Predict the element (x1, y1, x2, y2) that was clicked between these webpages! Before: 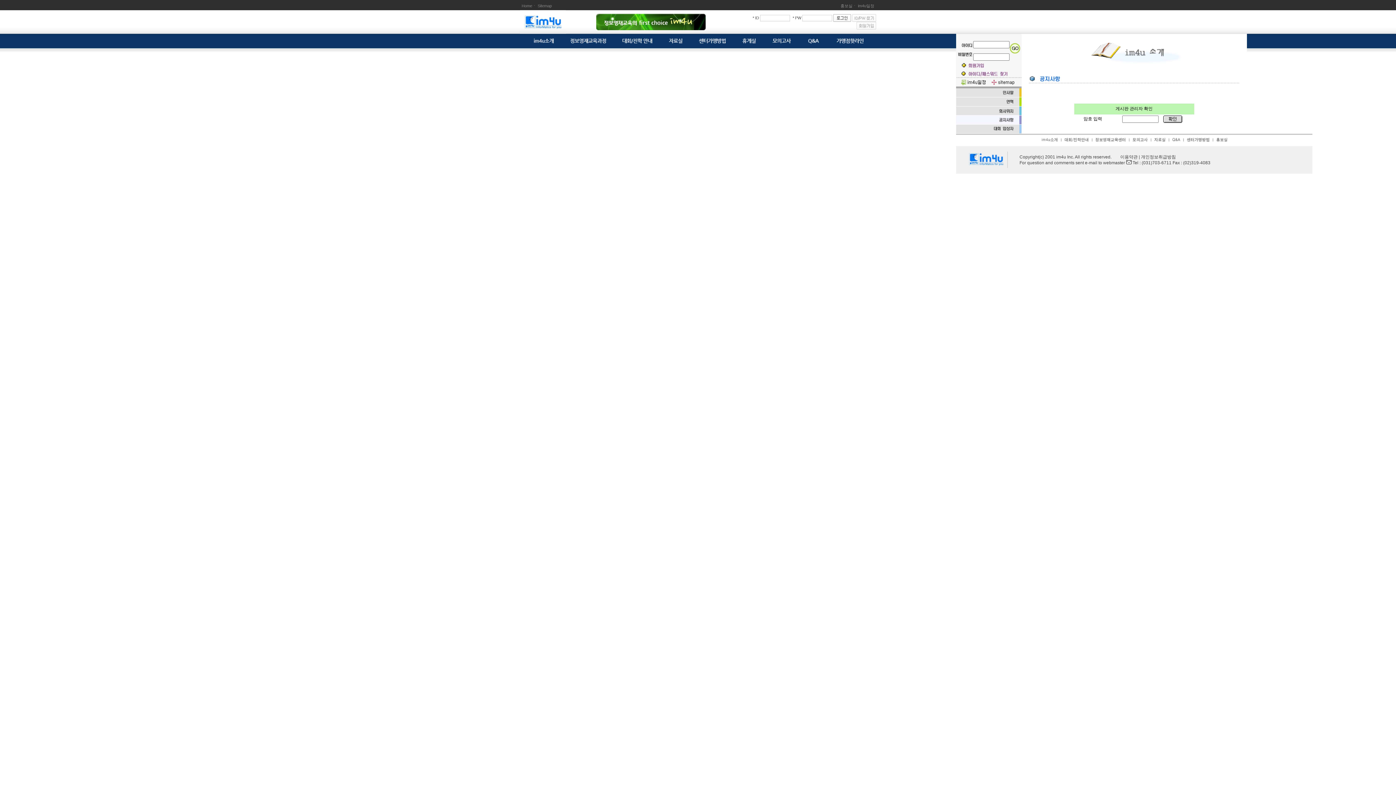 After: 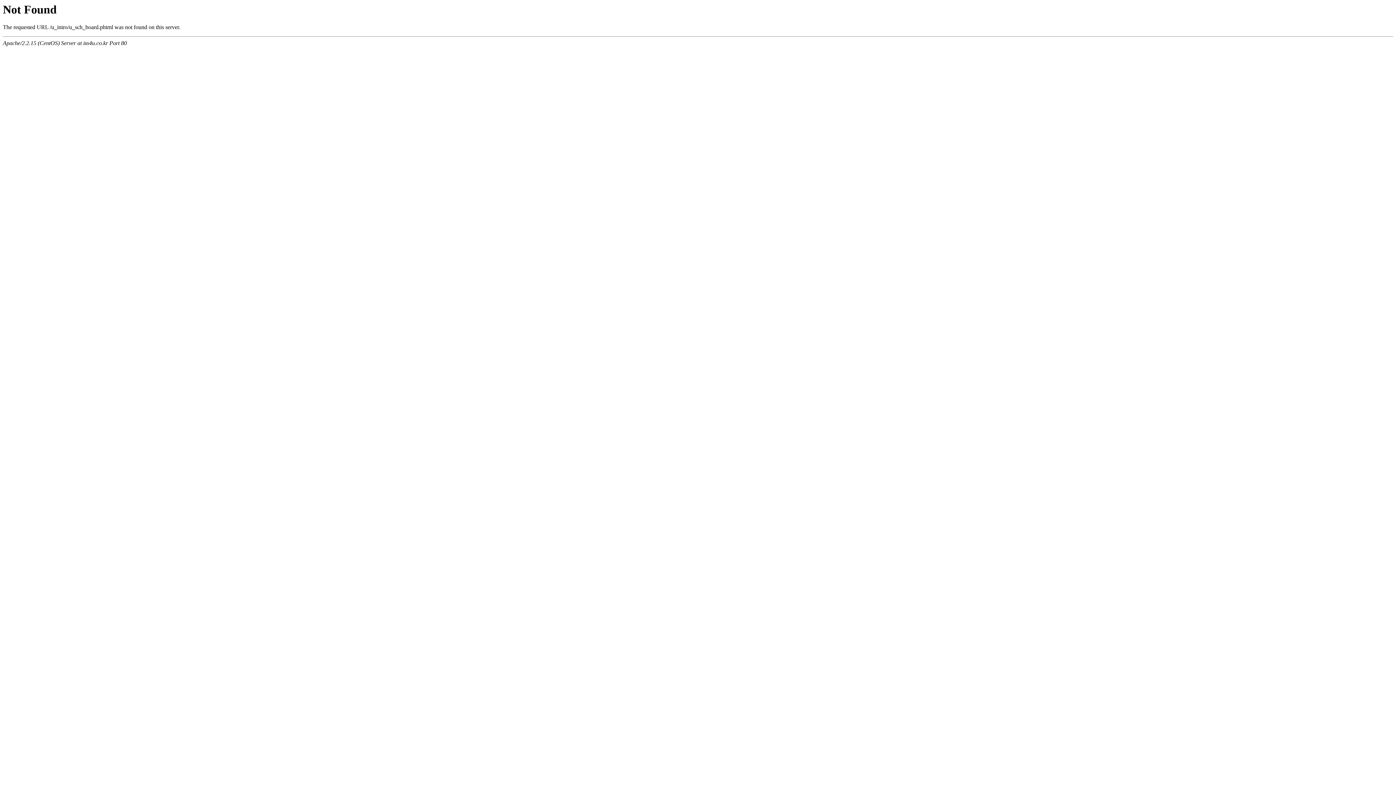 Action: bbox: (858, 3, 874, 8) label: im4u일정